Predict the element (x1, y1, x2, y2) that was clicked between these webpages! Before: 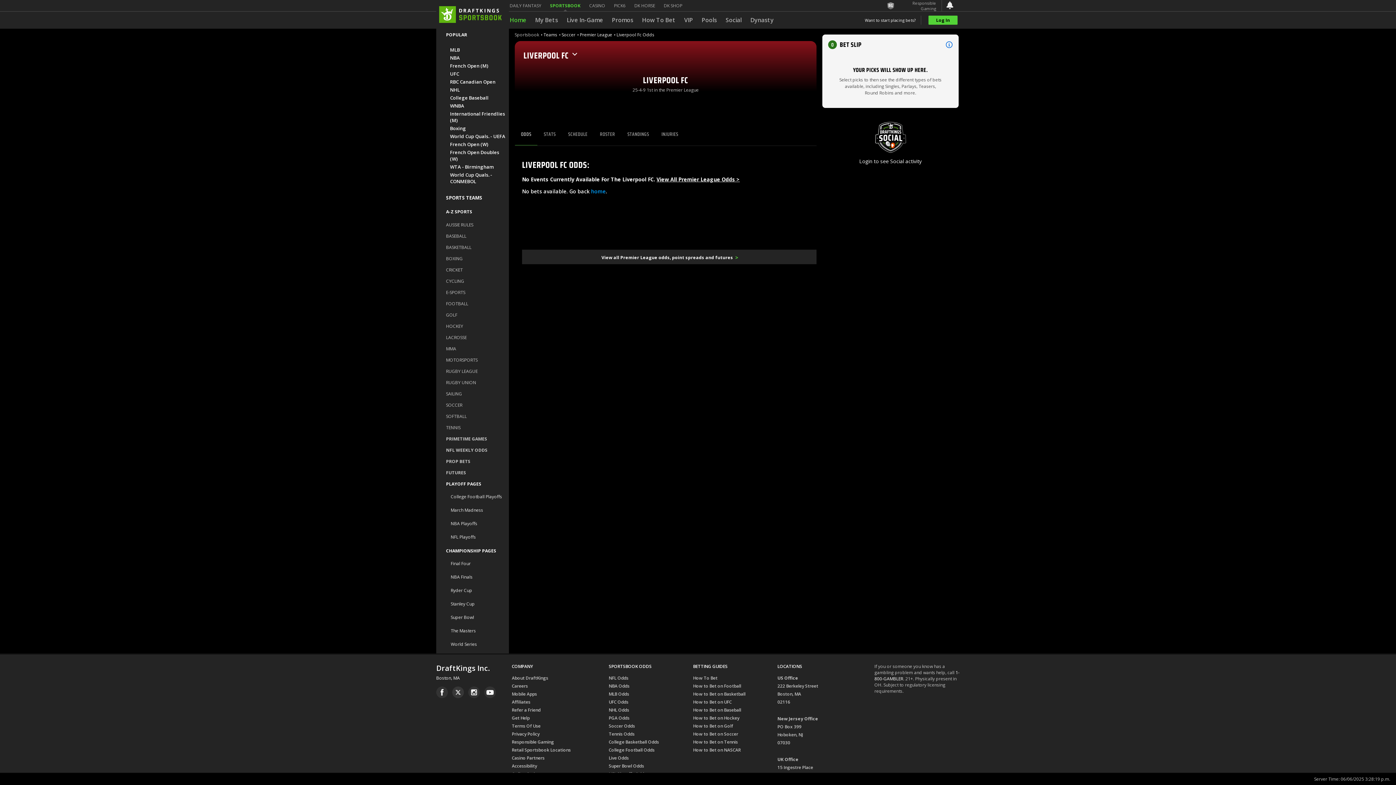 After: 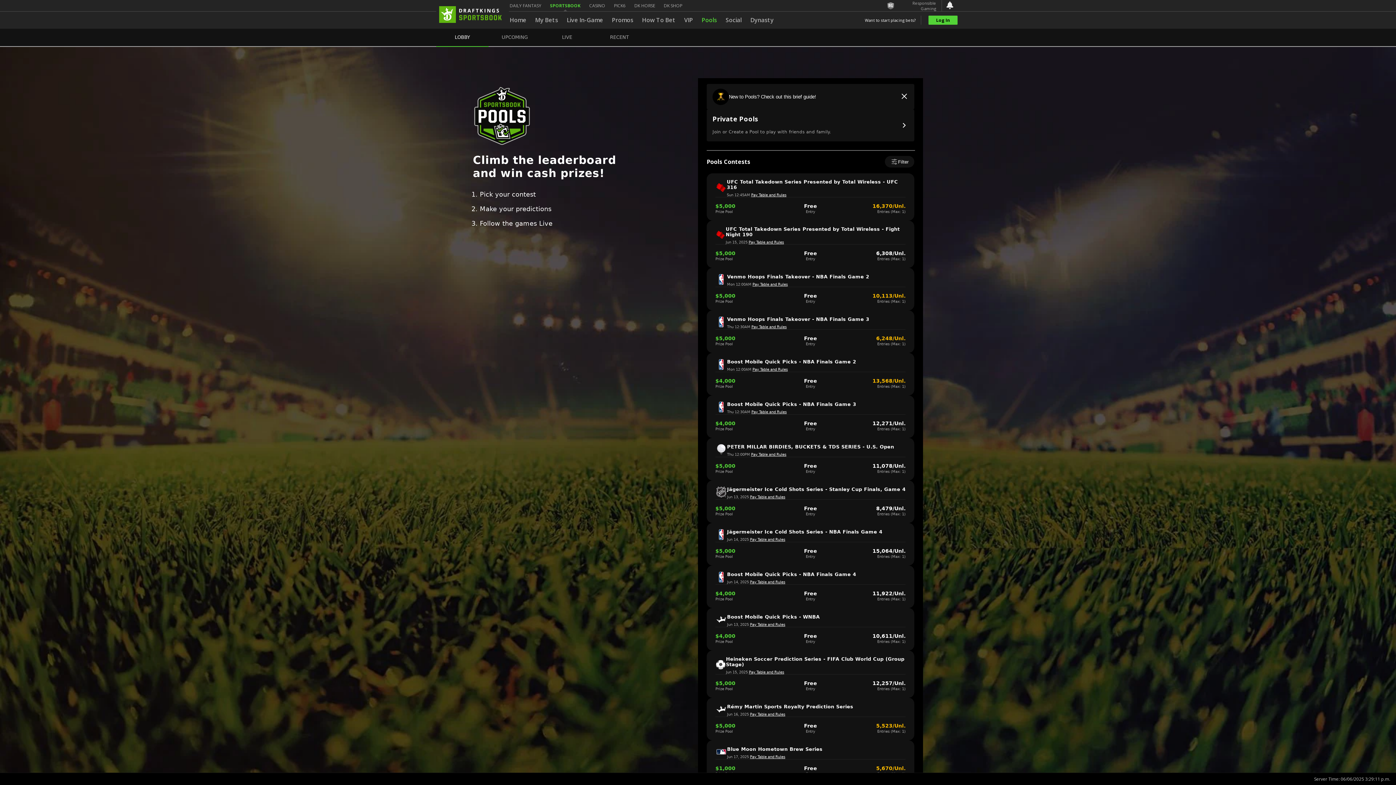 Action: bbox: (701, 16, 717, 24) label: Pools